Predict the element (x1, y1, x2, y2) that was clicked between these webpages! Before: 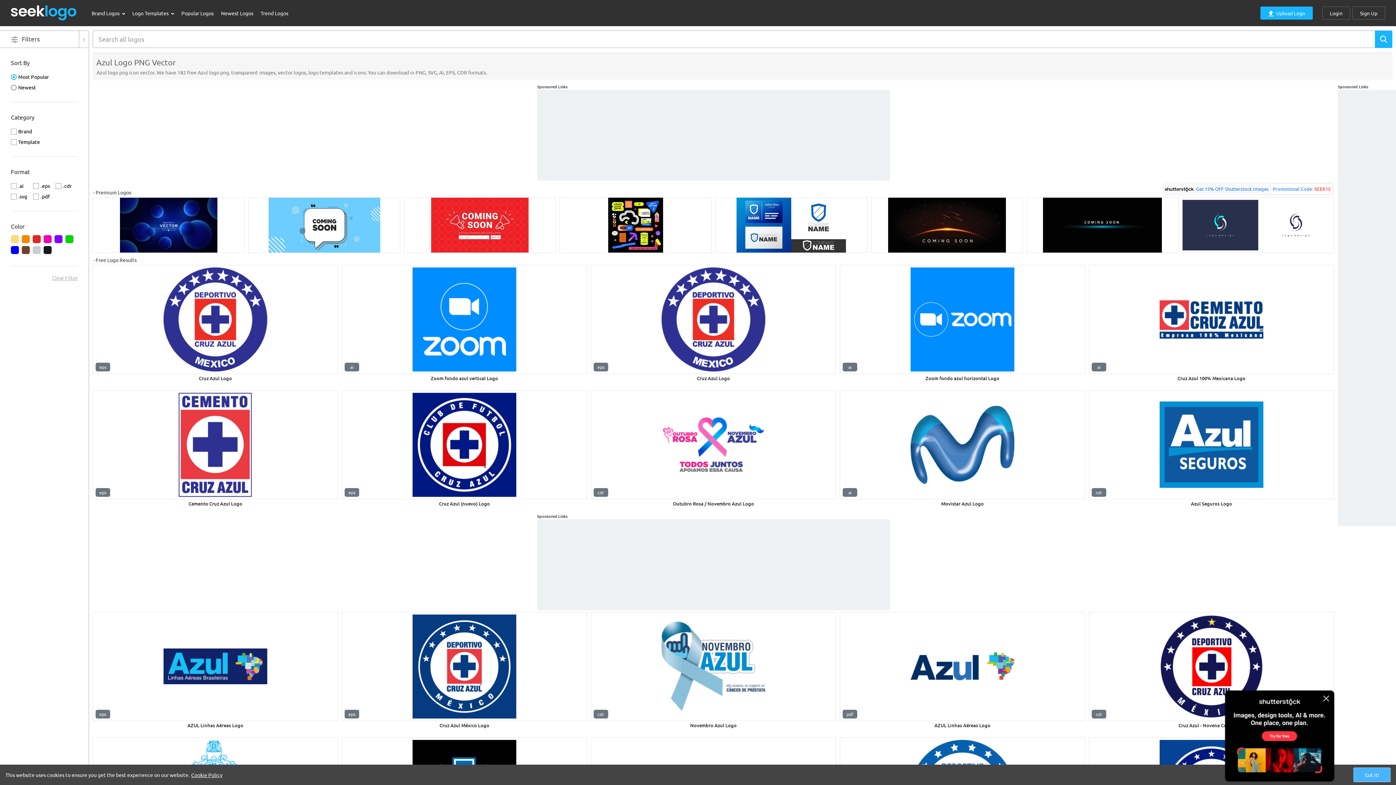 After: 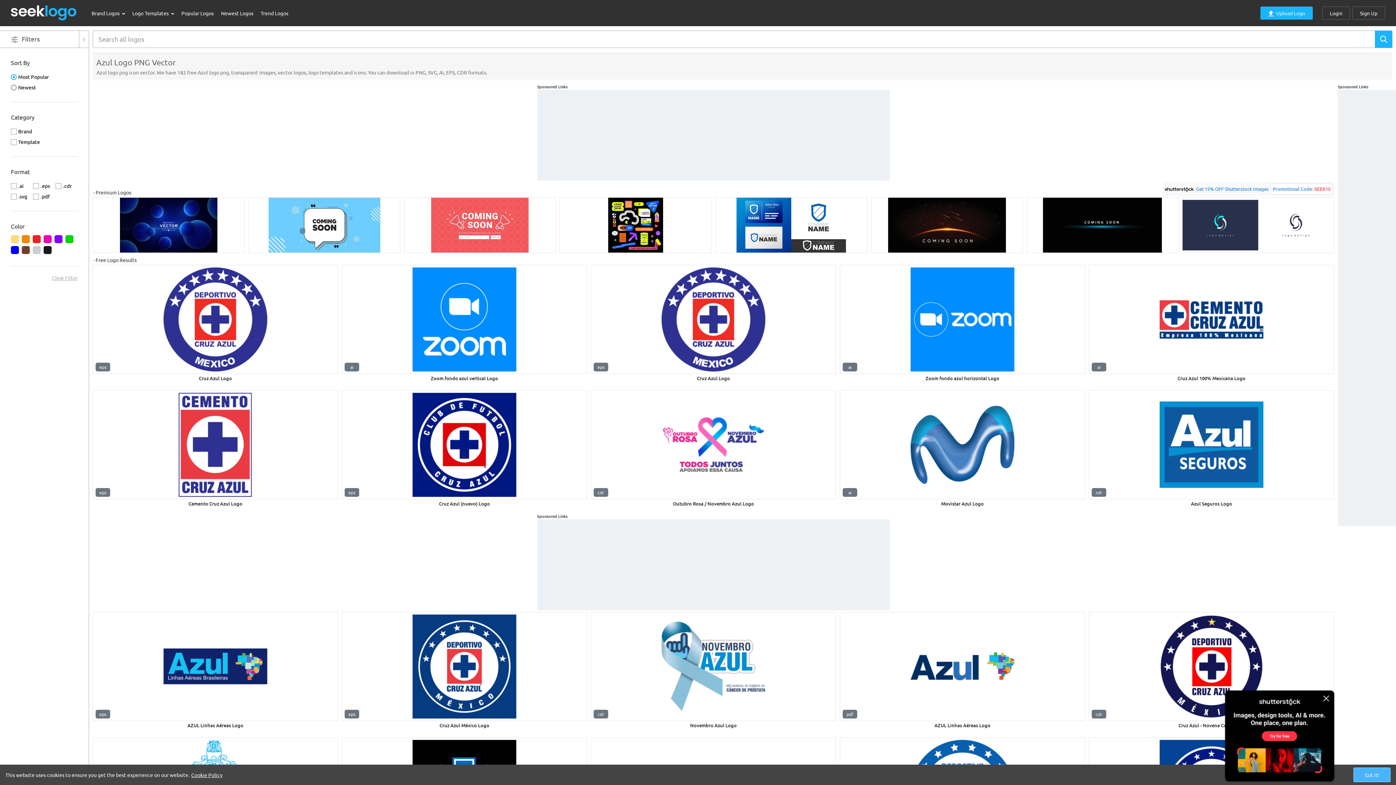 Action: bbox: (404, 197, 556, 253)